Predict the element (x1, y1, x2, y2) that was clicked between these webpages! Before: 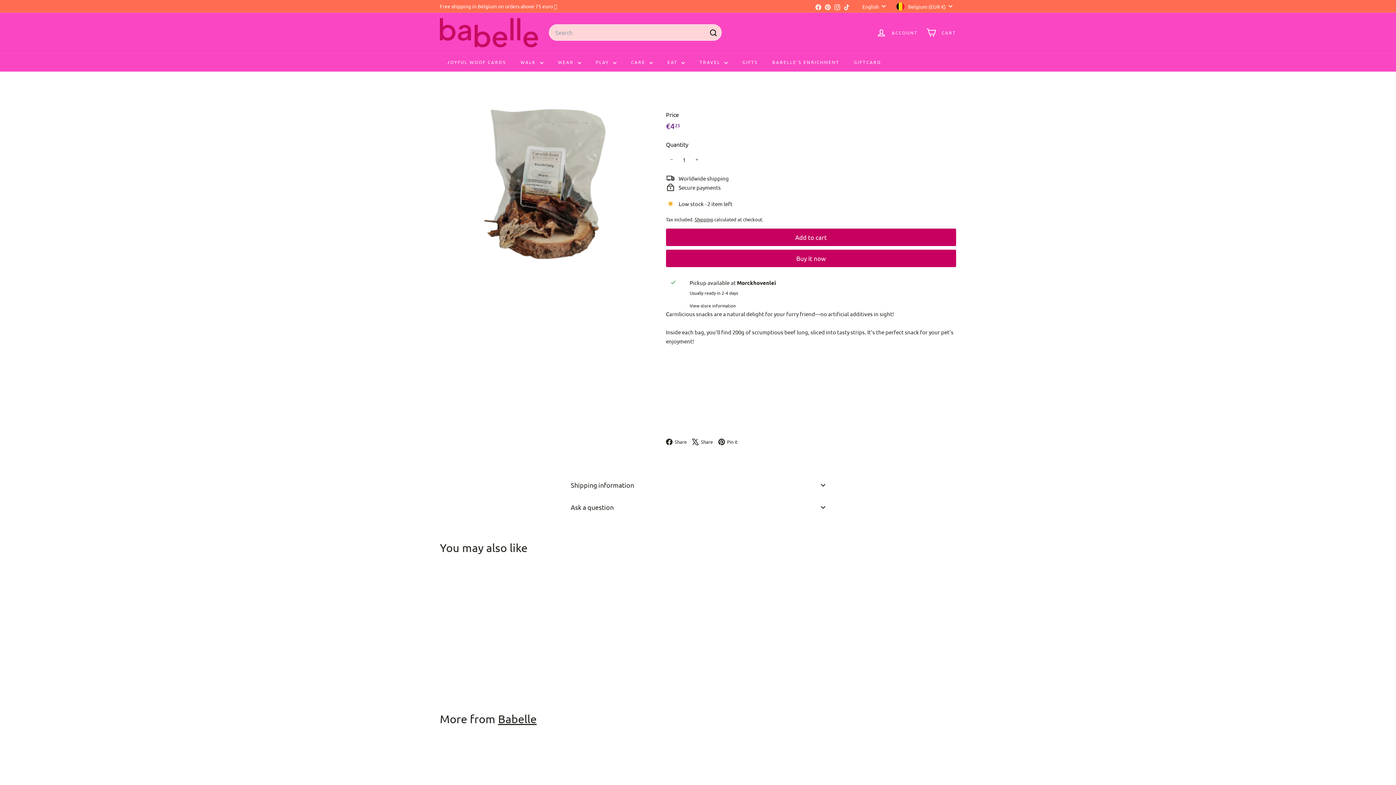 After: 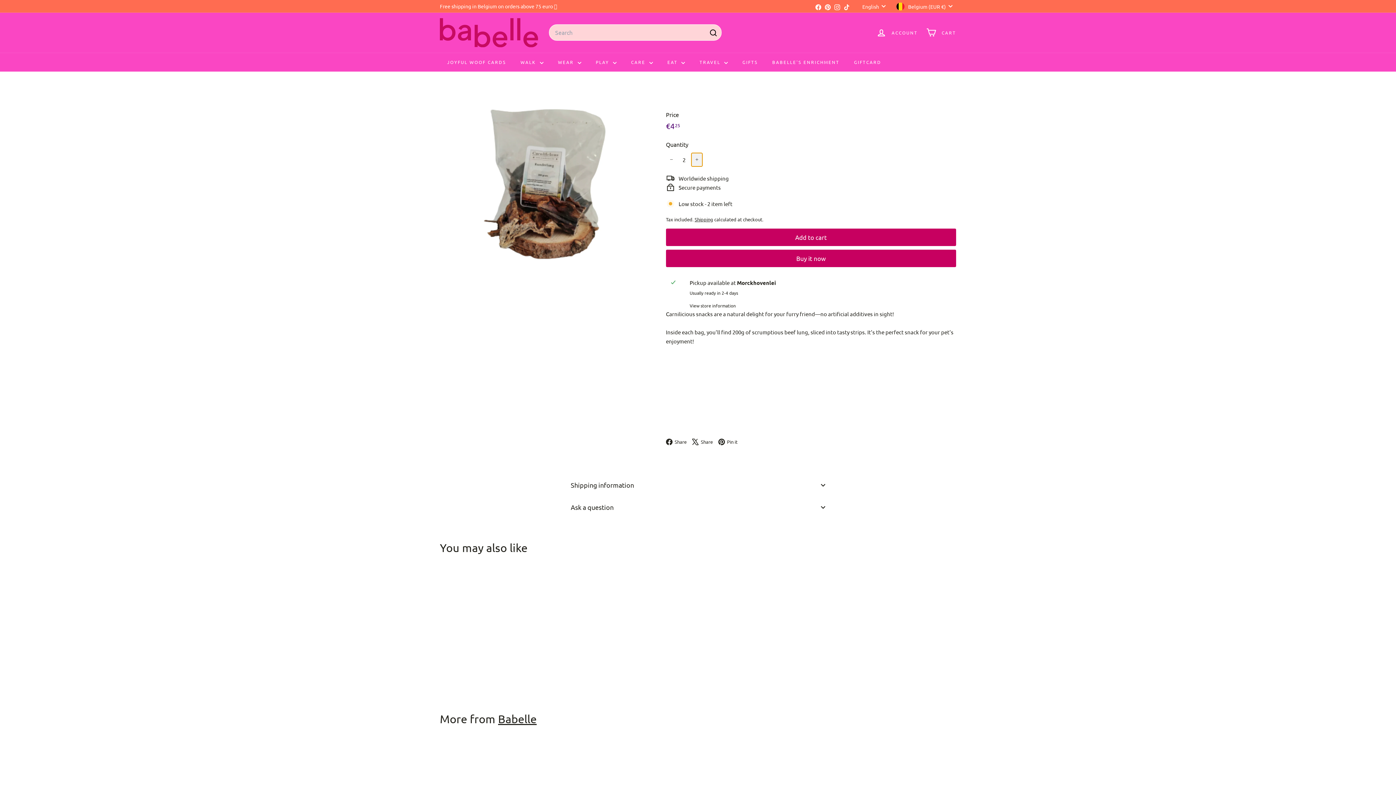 Action: label: 
      


Increase item quantity by one

 bbox: (691, 152, 702, 166)